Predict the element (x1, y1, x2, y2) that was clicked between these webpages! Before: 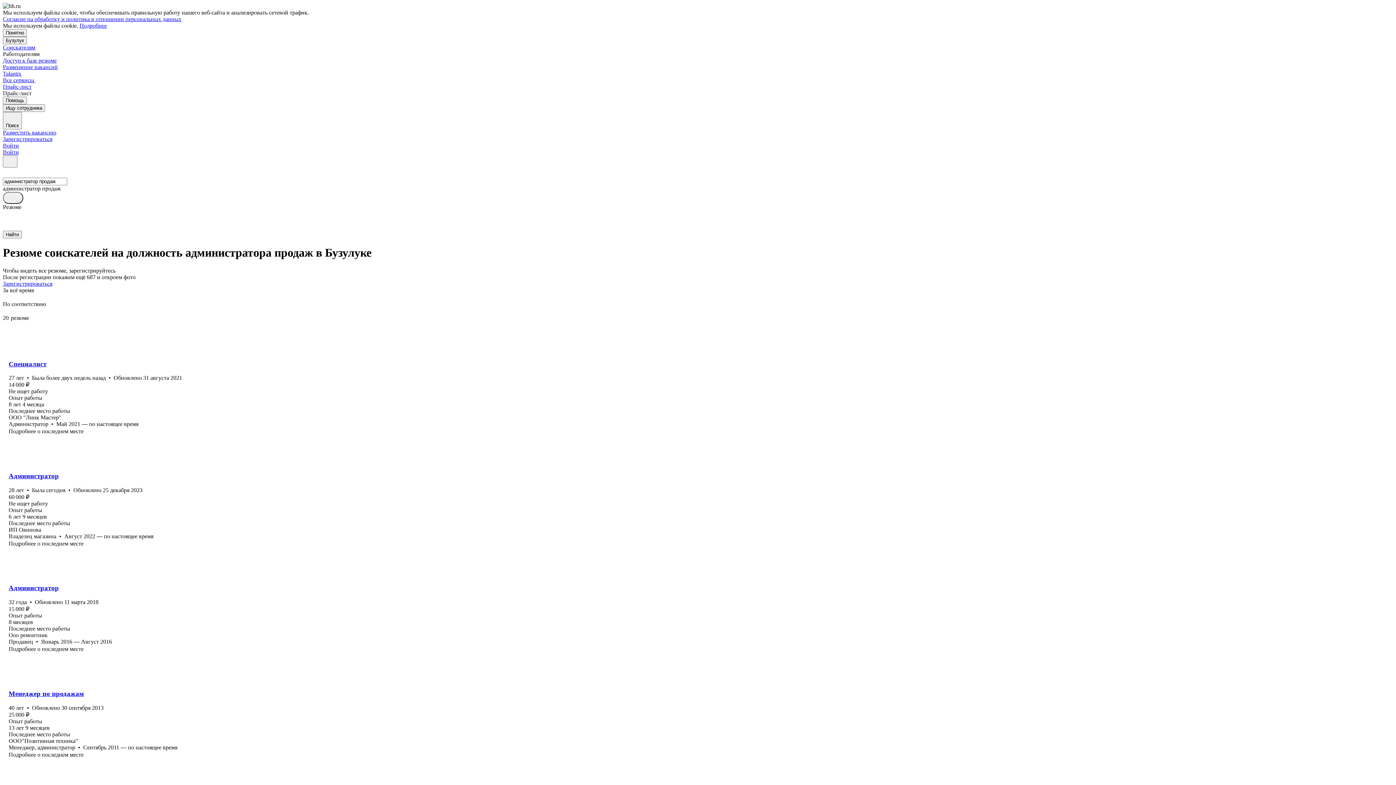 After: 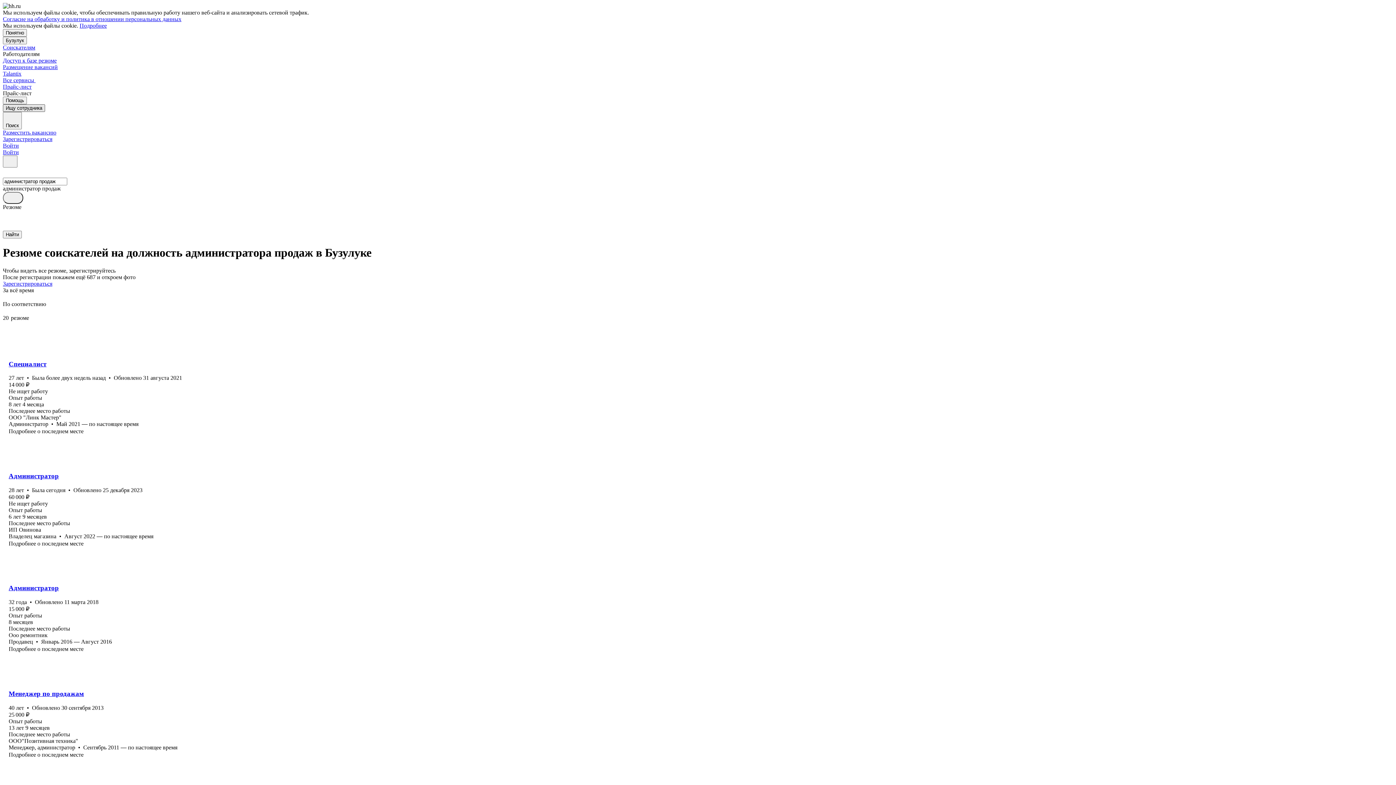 Action: label: Ищу сотрудника bbox: (2, 104, 45, 112)